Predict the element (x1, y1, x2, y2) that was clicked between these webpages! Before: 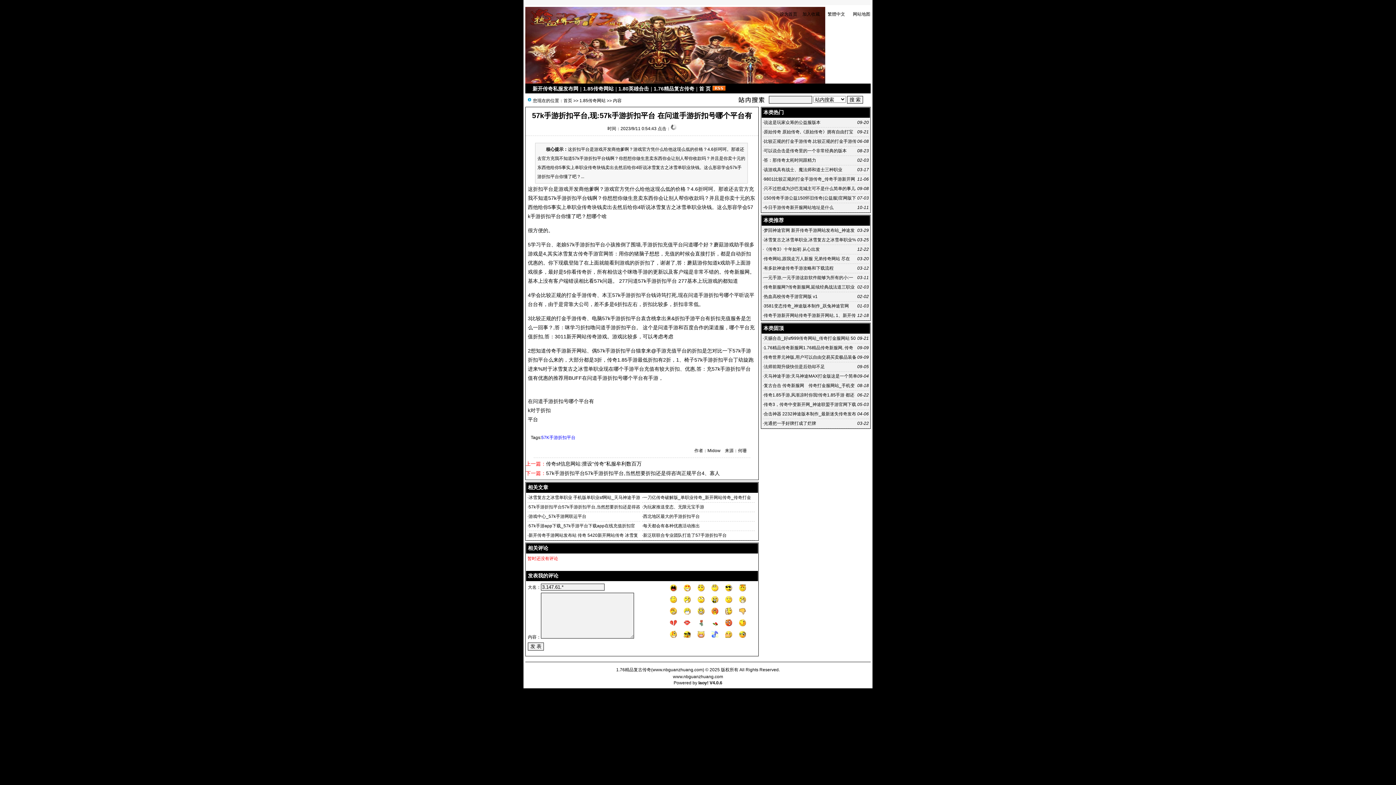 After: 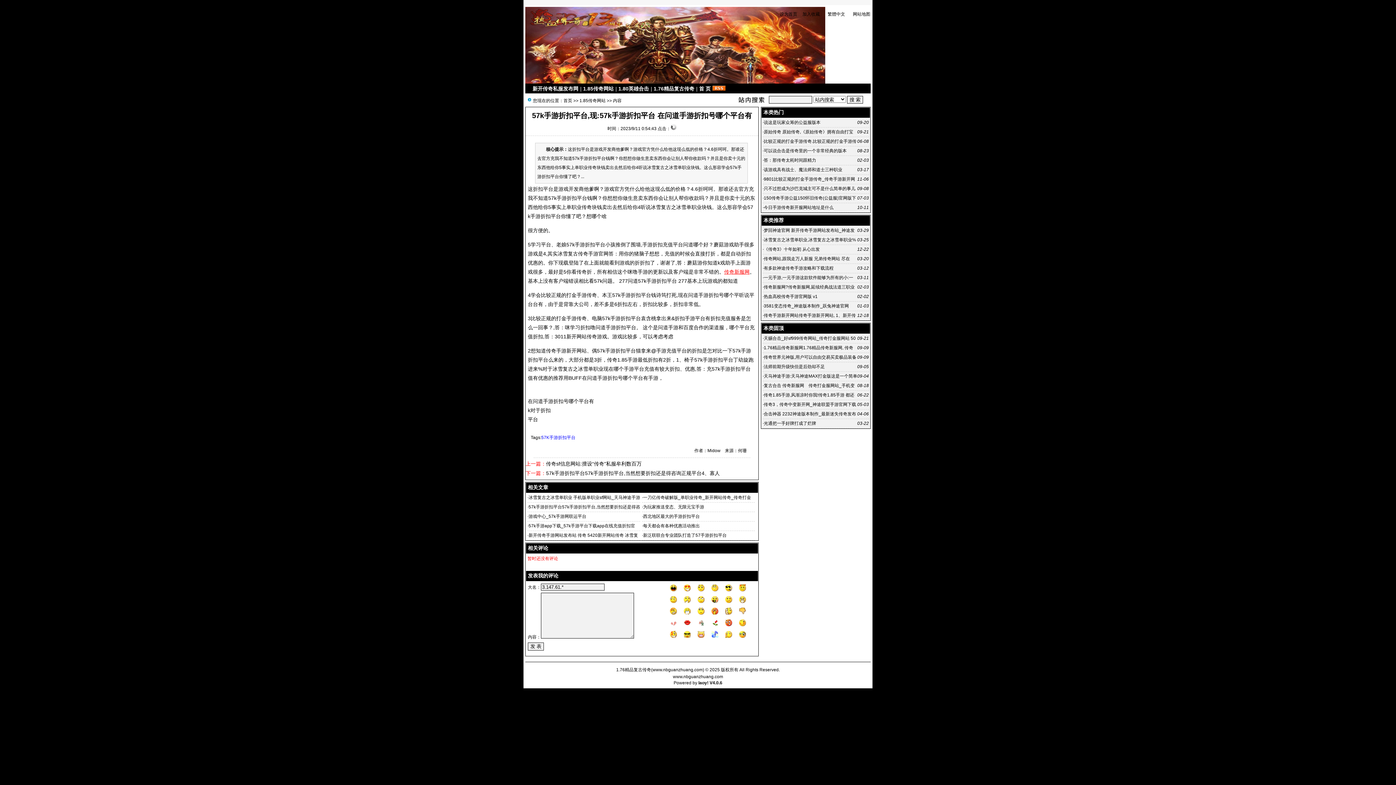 Action: bbox: (724, 269, 749, 274) label: 传奇新服网